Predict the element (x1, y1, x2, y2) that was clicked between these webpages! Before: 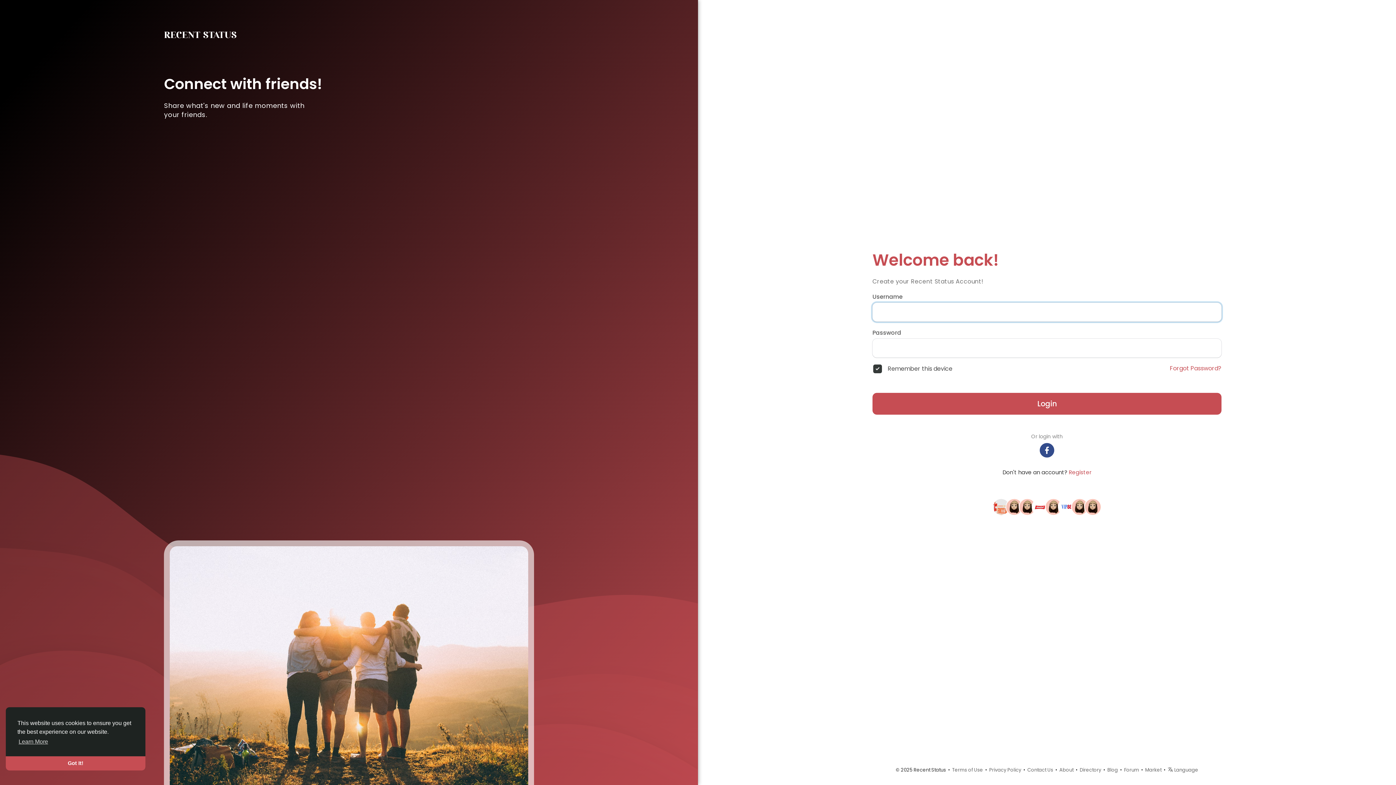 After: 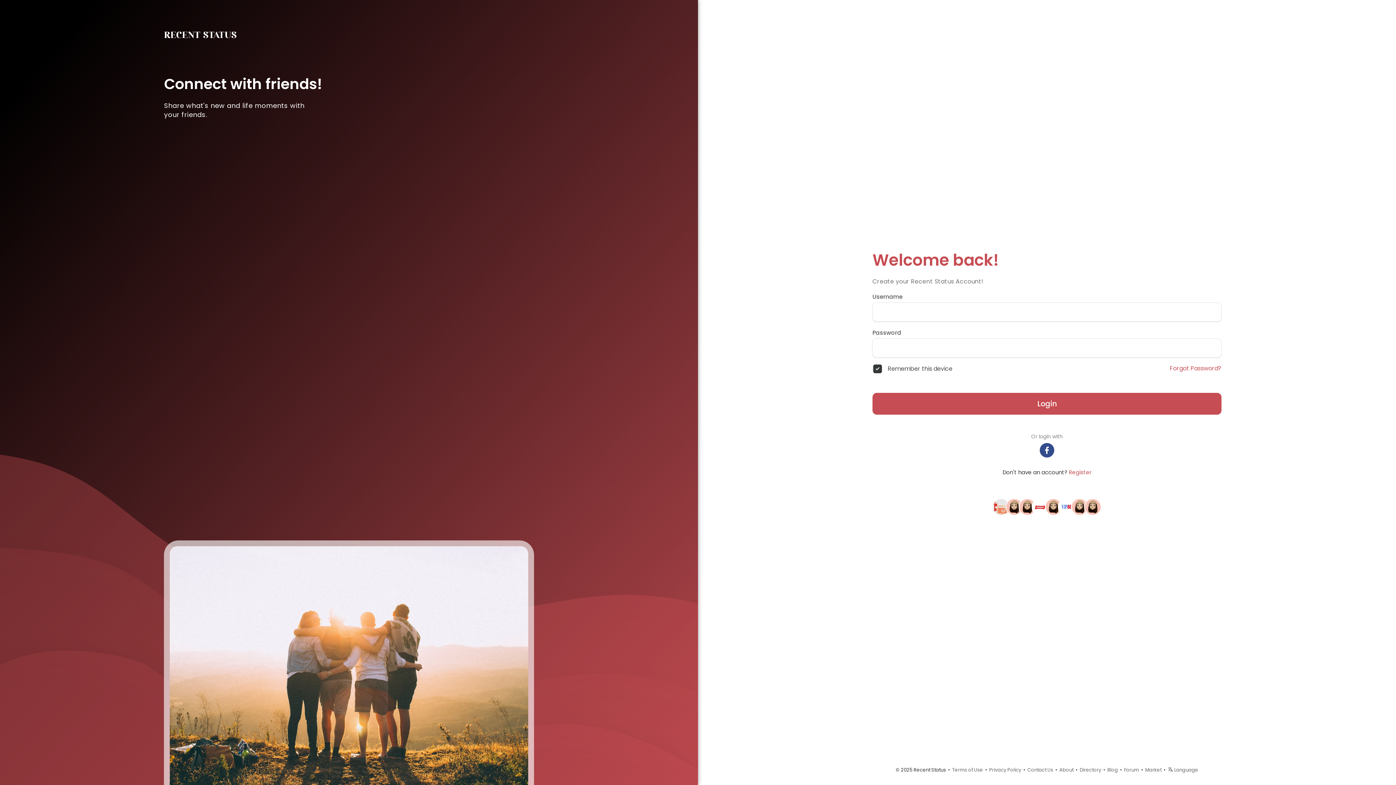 Action: label: dismiss cookie message bbox: (5, 756, 145, 770)